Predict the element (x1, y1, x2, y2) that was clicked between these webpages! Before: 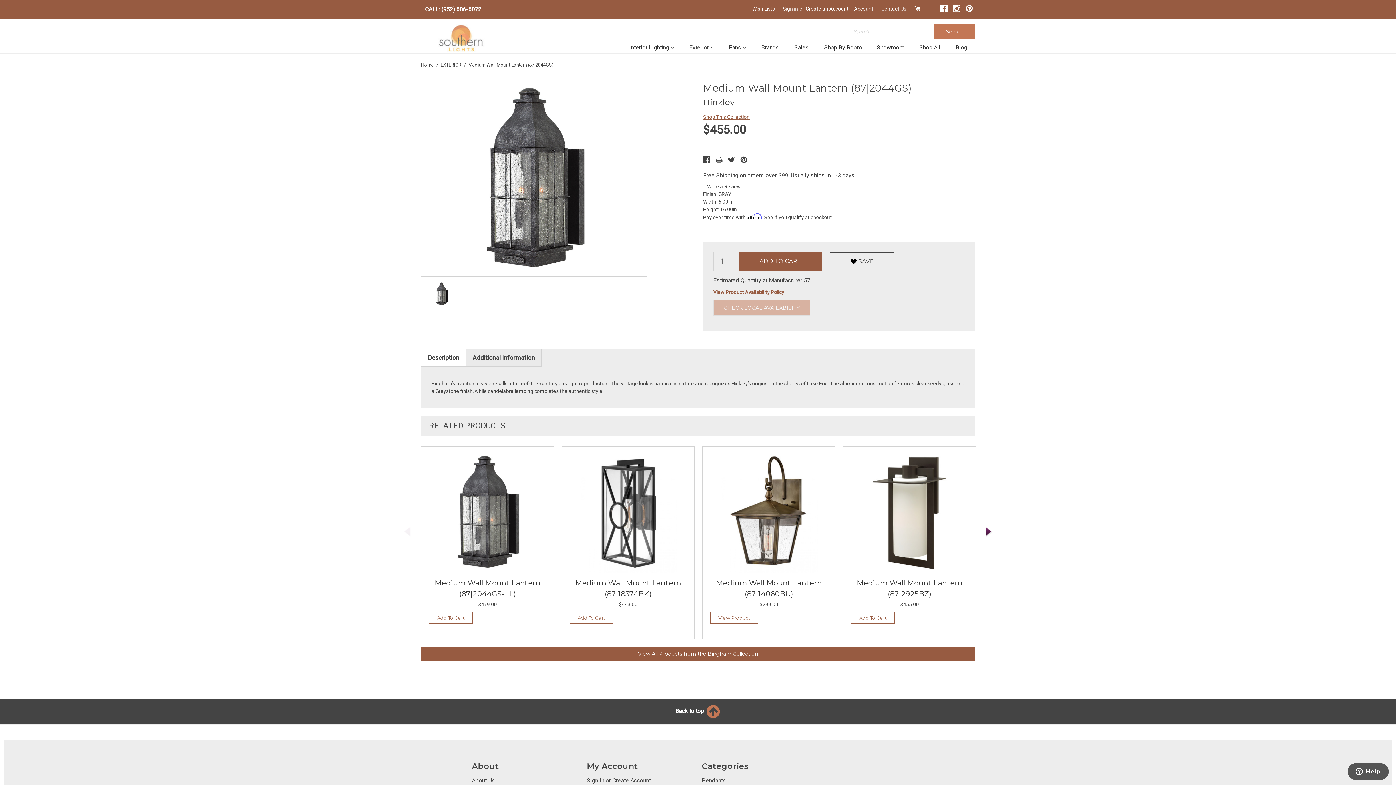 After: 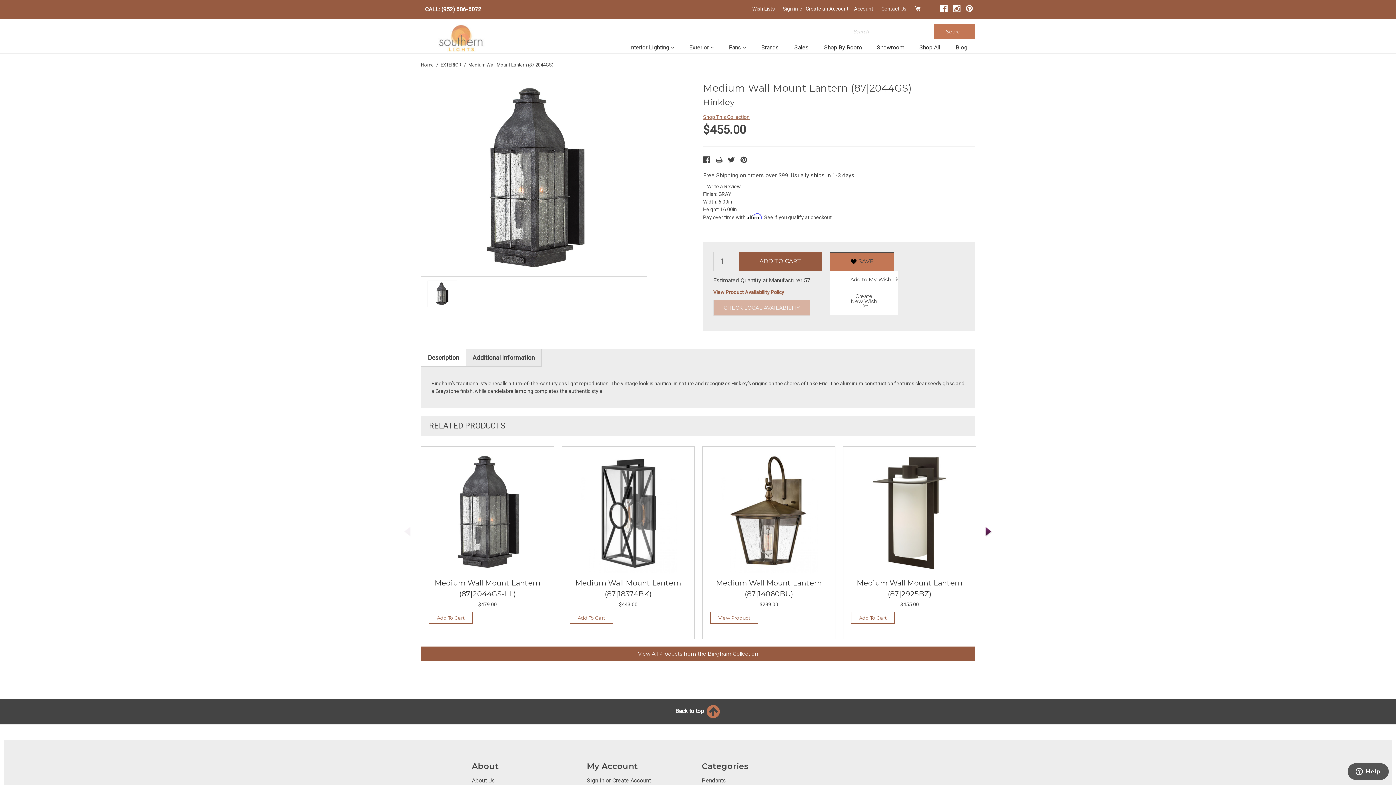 Action: bbox: (829, 252, 894, 271) label:  SAVE